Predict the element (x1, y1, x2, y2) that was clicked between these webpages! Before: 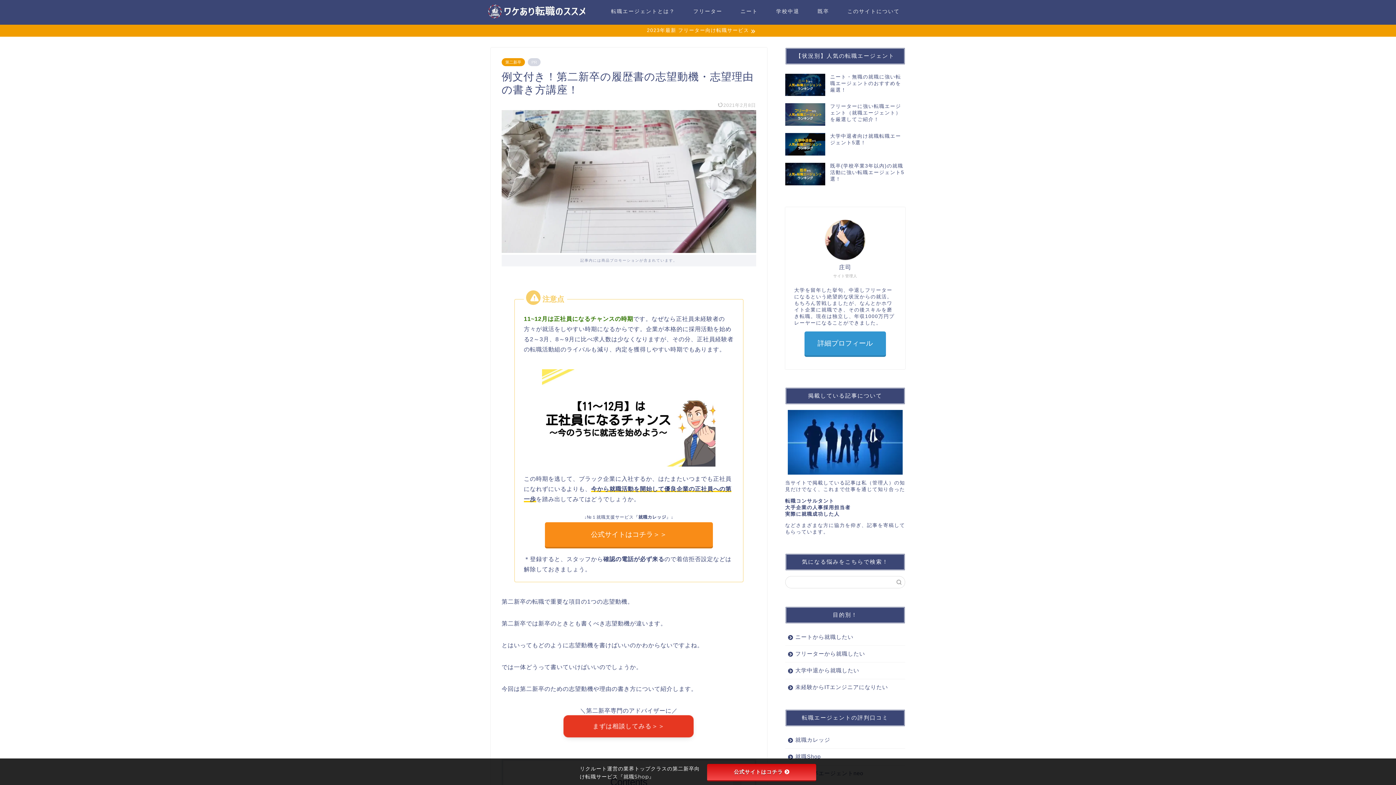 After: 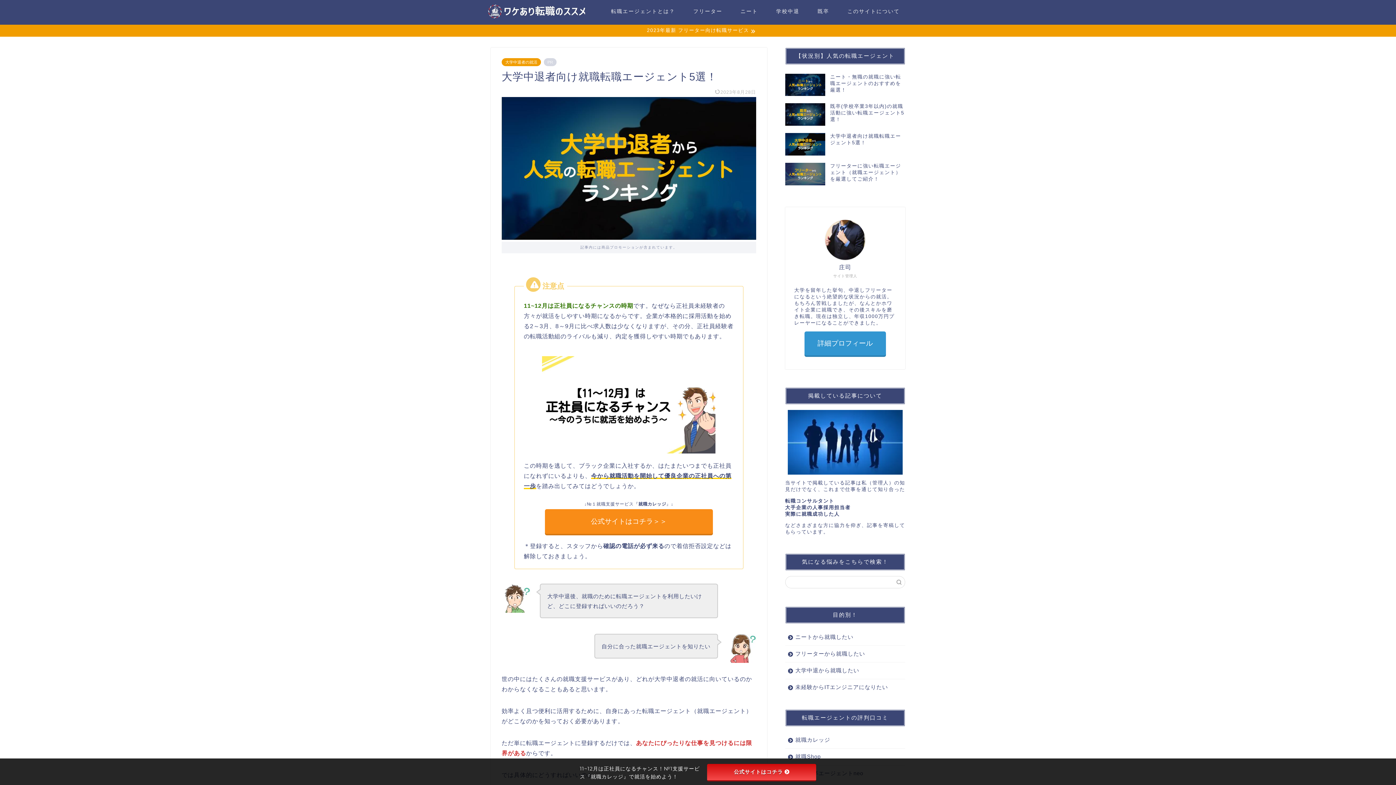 Action: label: 大学中退者向け就職転職エージェント5選！ bbox: (785, 129, 905, 159)